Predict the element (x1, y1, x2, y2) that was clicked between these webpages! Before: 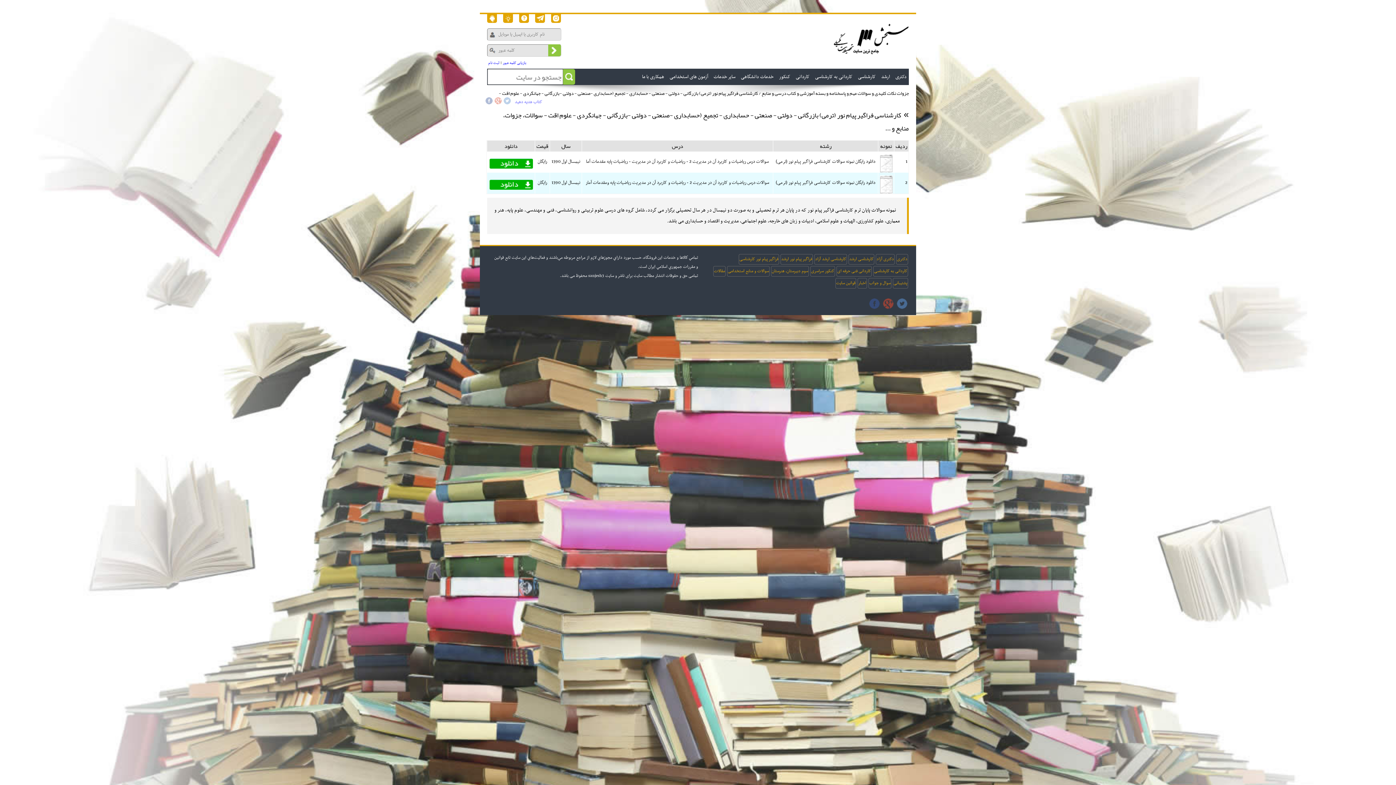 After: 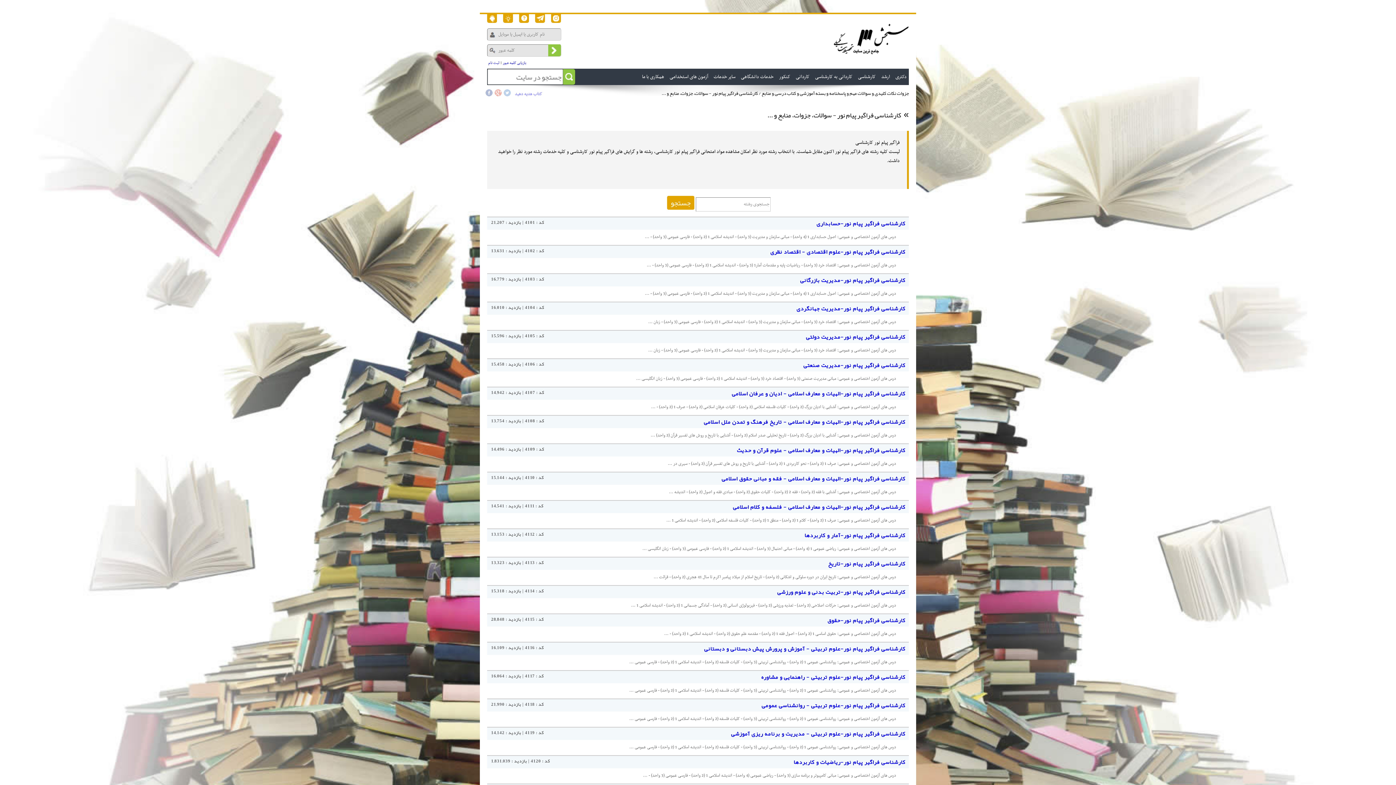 Action: label: فراگیر پیام نور کارشناسی bbox: (738, 254, 779, 264)